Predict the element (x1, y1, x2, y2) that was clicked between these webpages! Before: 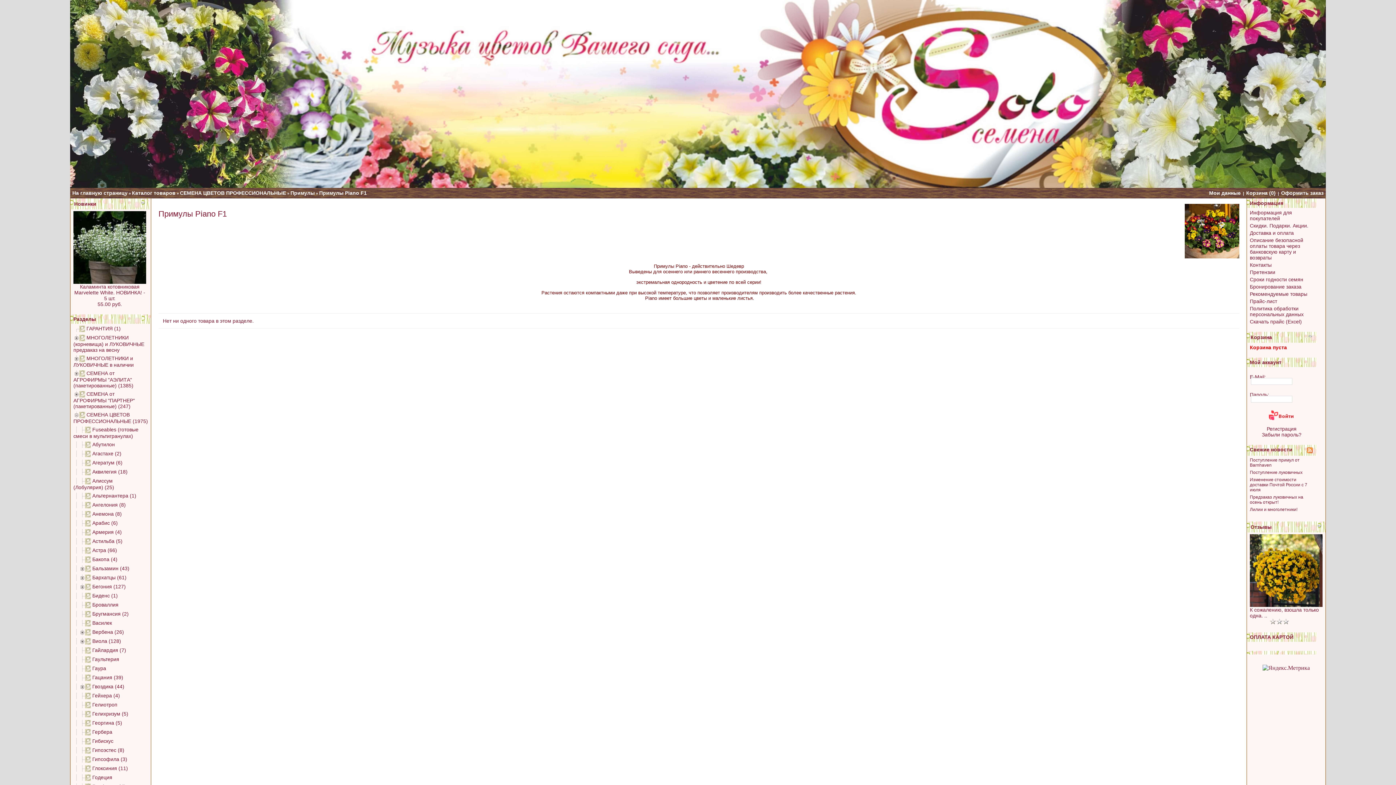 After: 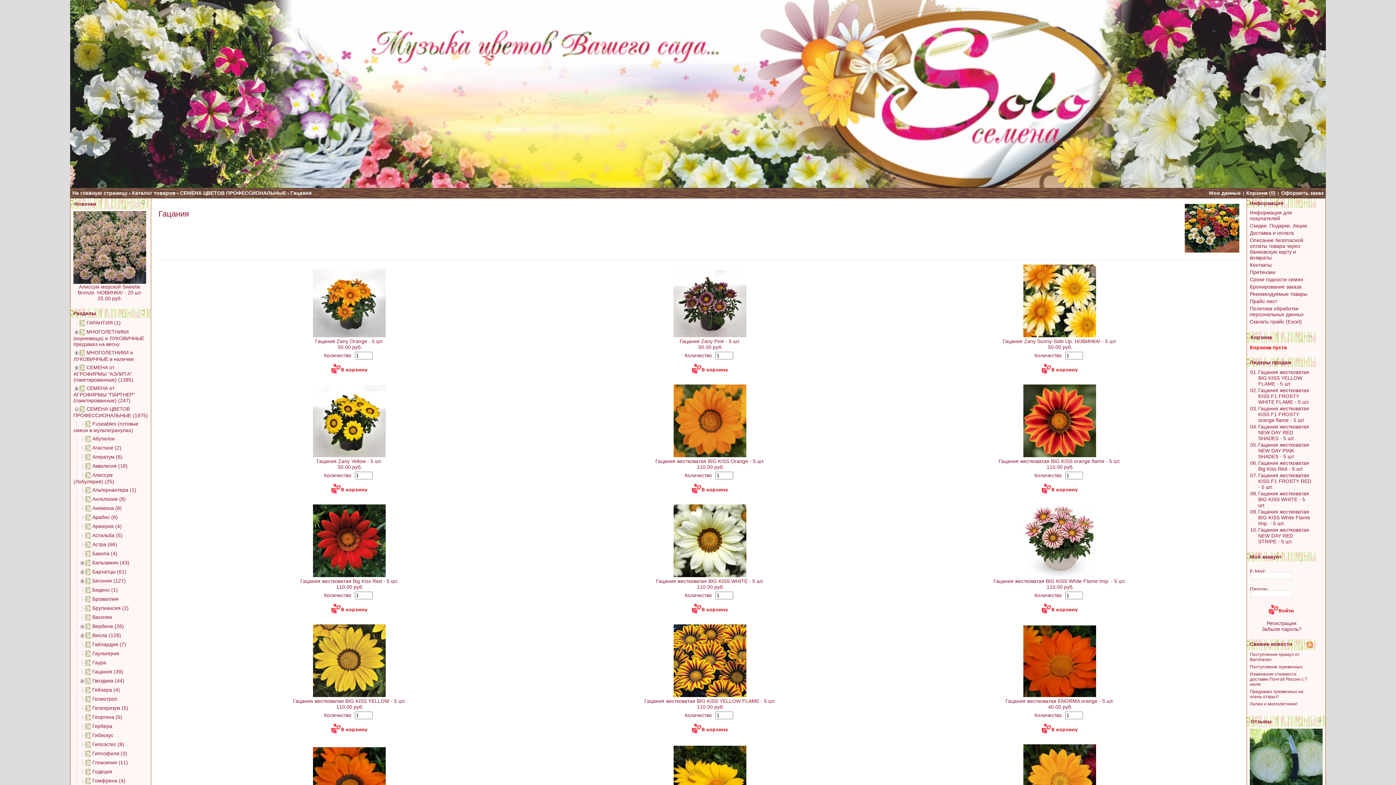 Action: bbox: (85, 674, 90, 680)